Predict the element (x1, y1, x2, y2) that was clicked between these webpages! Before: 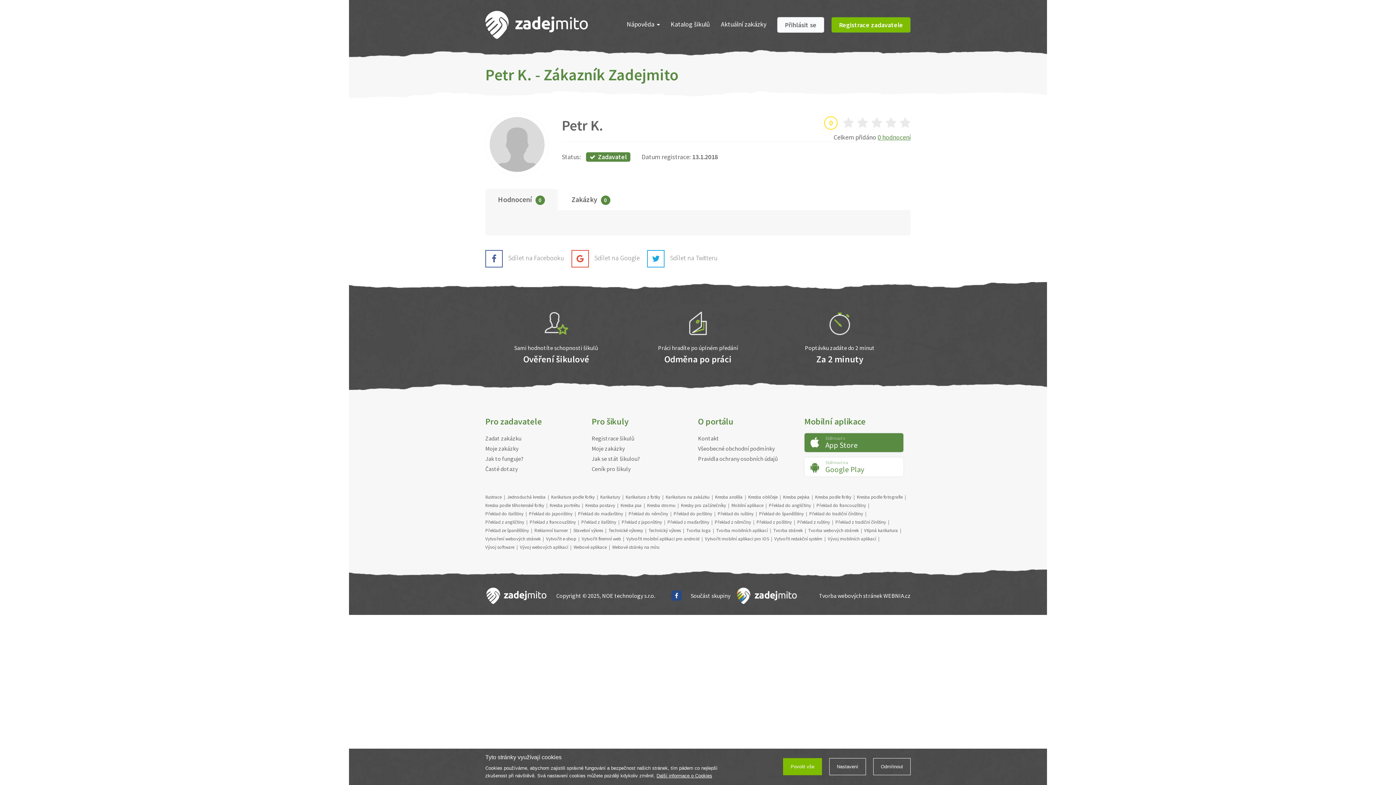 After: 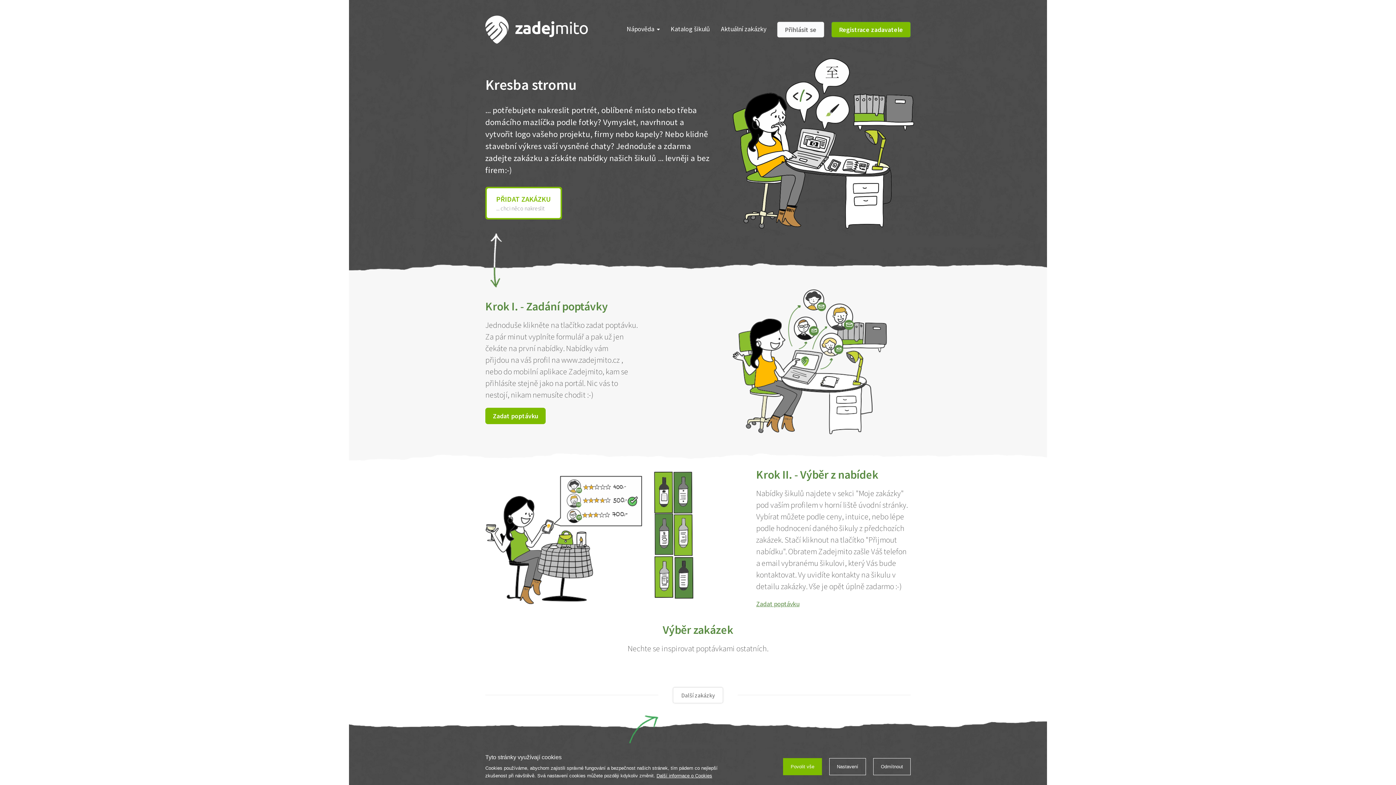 Action: label: Kresba stromu bbox: (647, 502, 675, 508)